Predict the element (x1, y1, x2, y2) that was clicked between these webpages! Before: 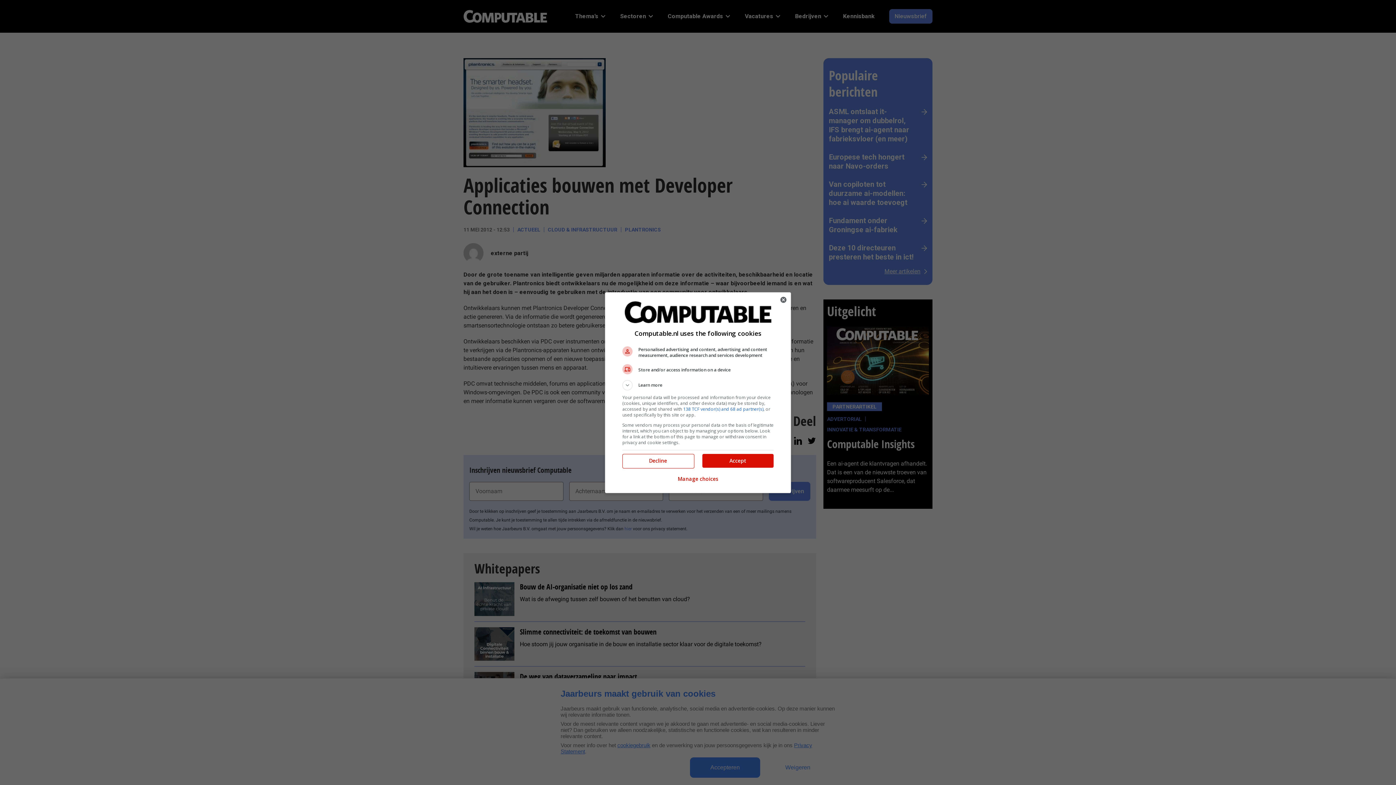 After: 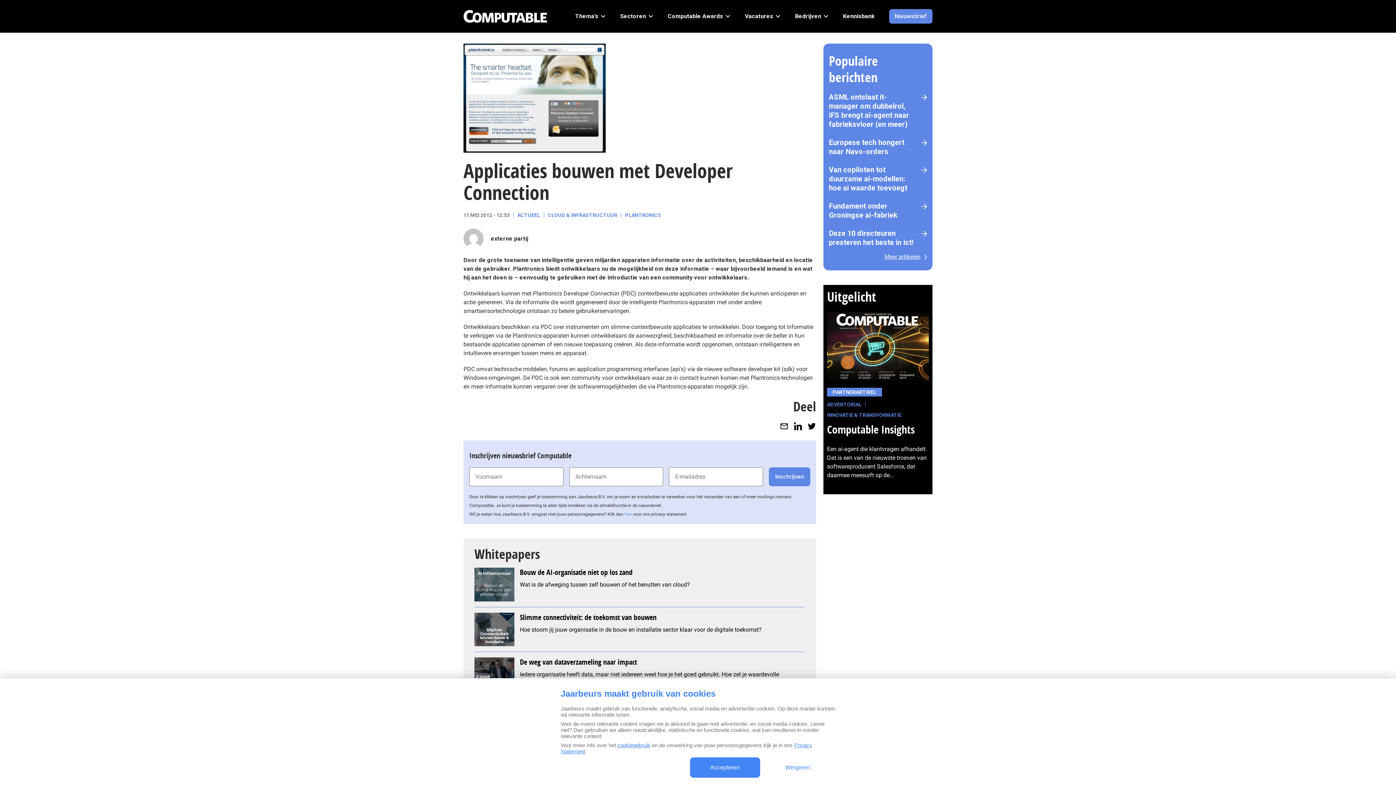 Action: label: Close bbox: (776, 292, 790, 307)